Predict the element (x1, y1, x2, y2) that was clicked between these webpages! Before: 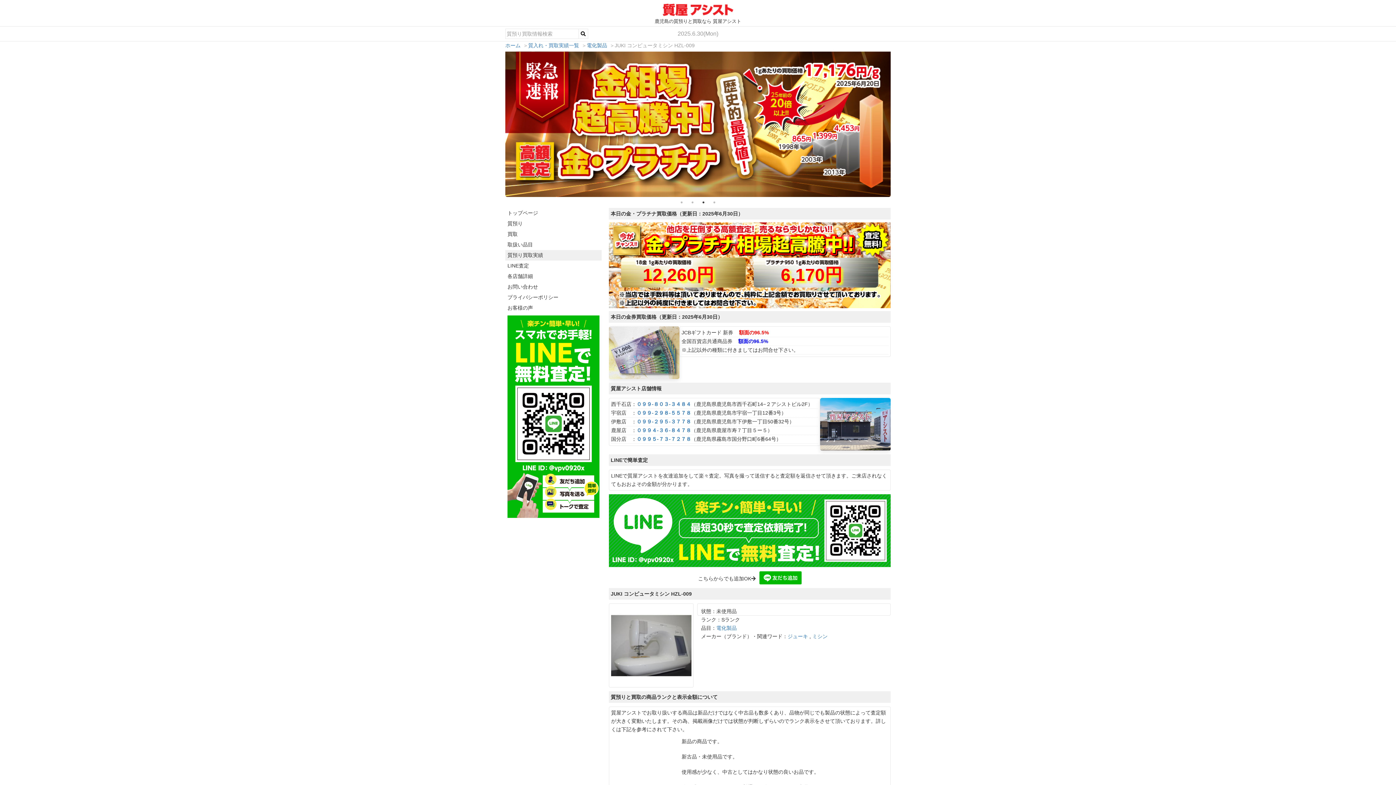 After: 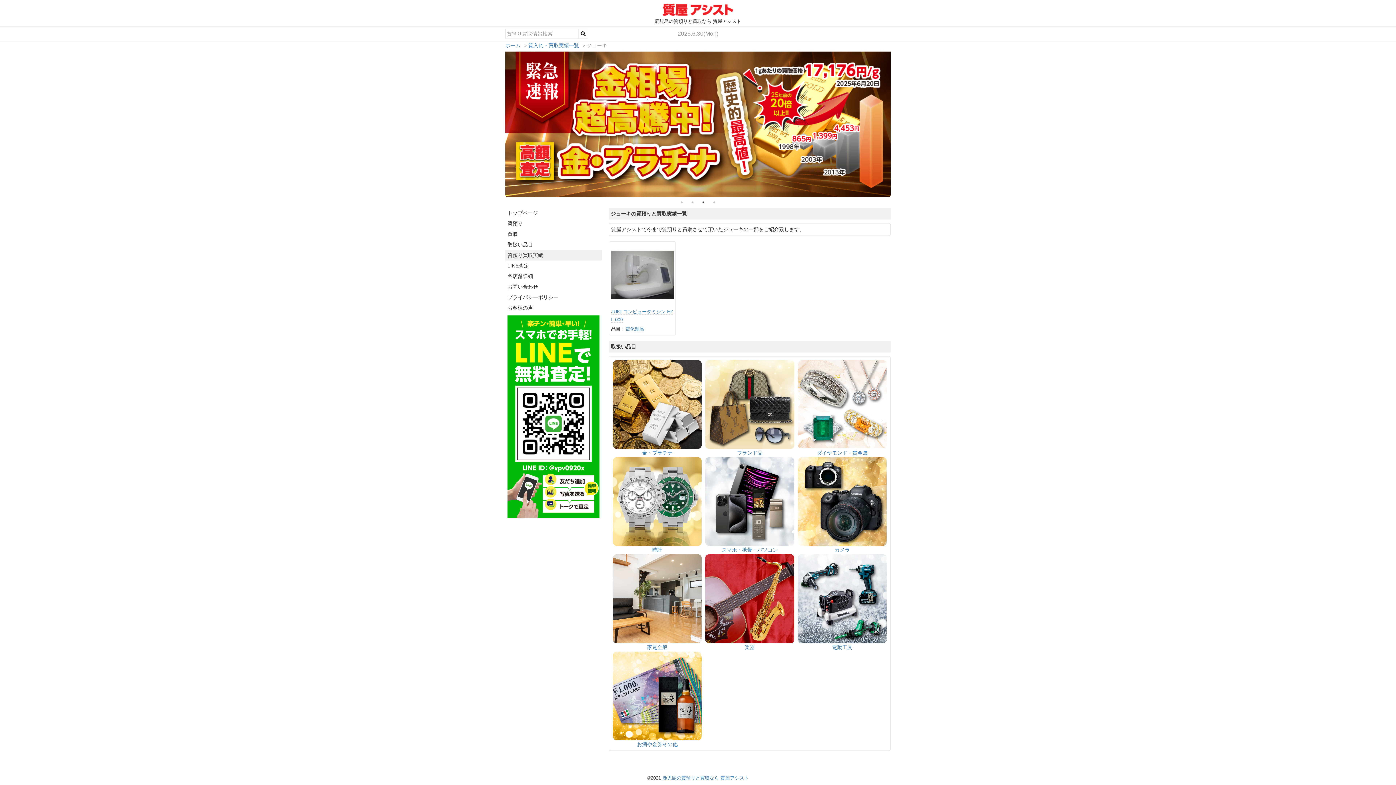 Action: label: ジューキ bbox: (787, 633, 808, 639)